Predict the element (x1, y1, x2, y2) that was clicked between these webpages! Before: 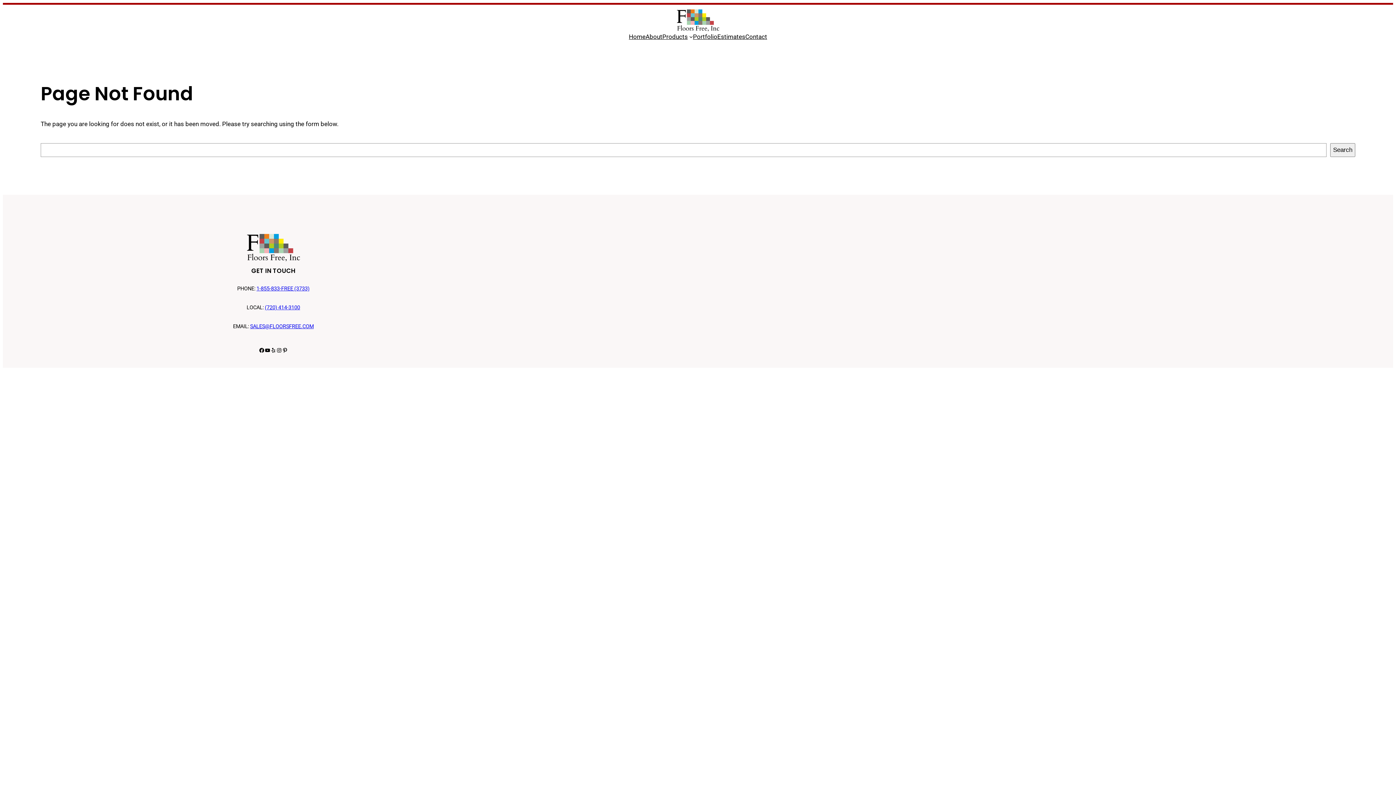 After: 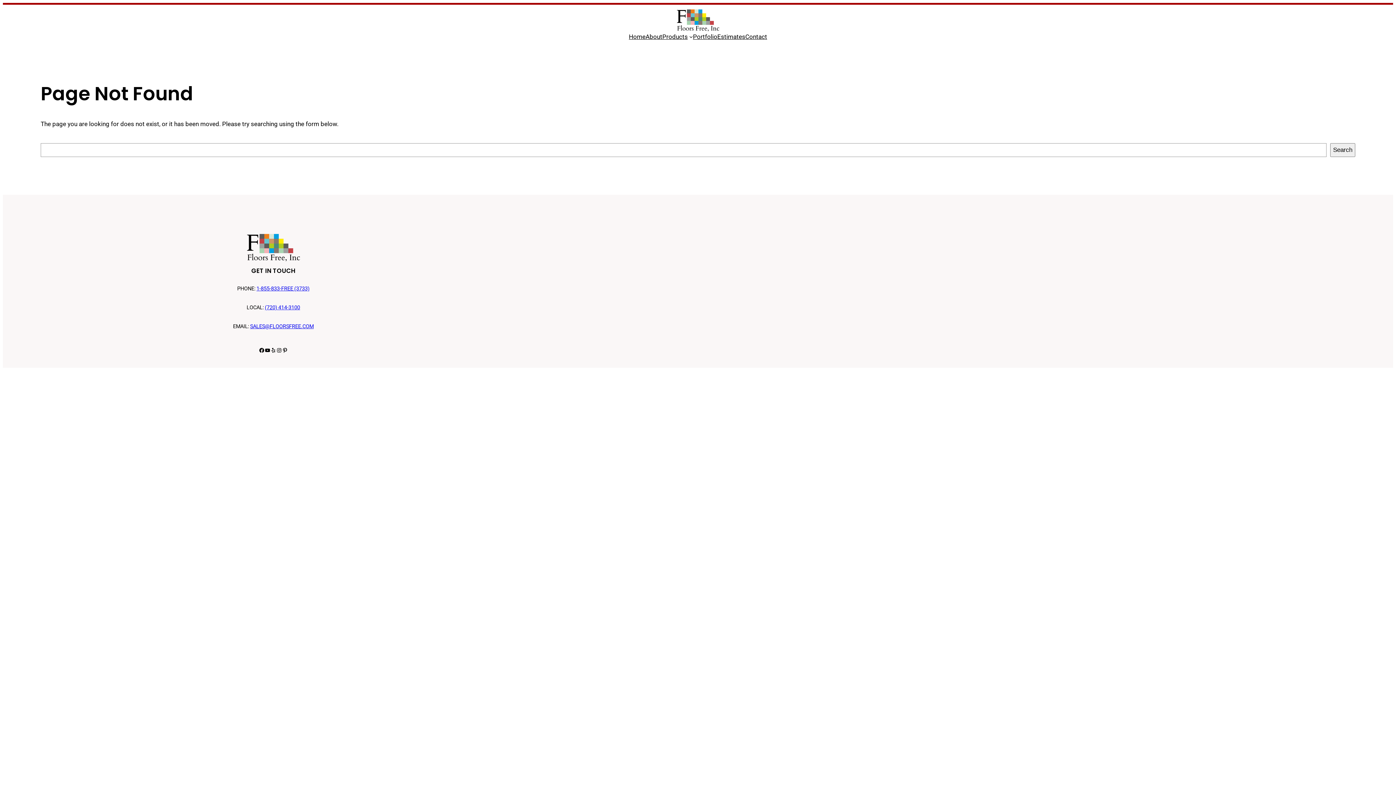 Action: label: SALES@FLOORSFREE.COM bbox: (250, 323, 313, 329)